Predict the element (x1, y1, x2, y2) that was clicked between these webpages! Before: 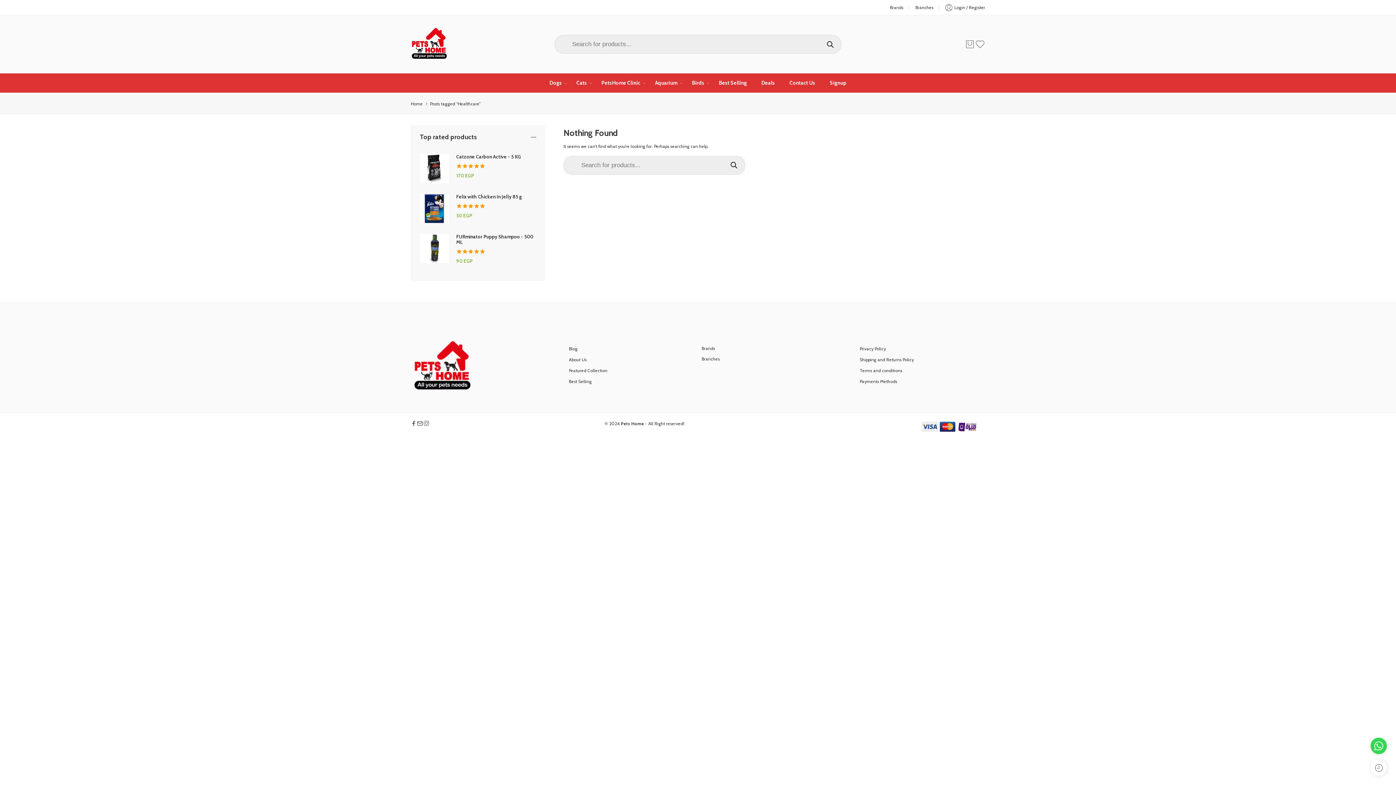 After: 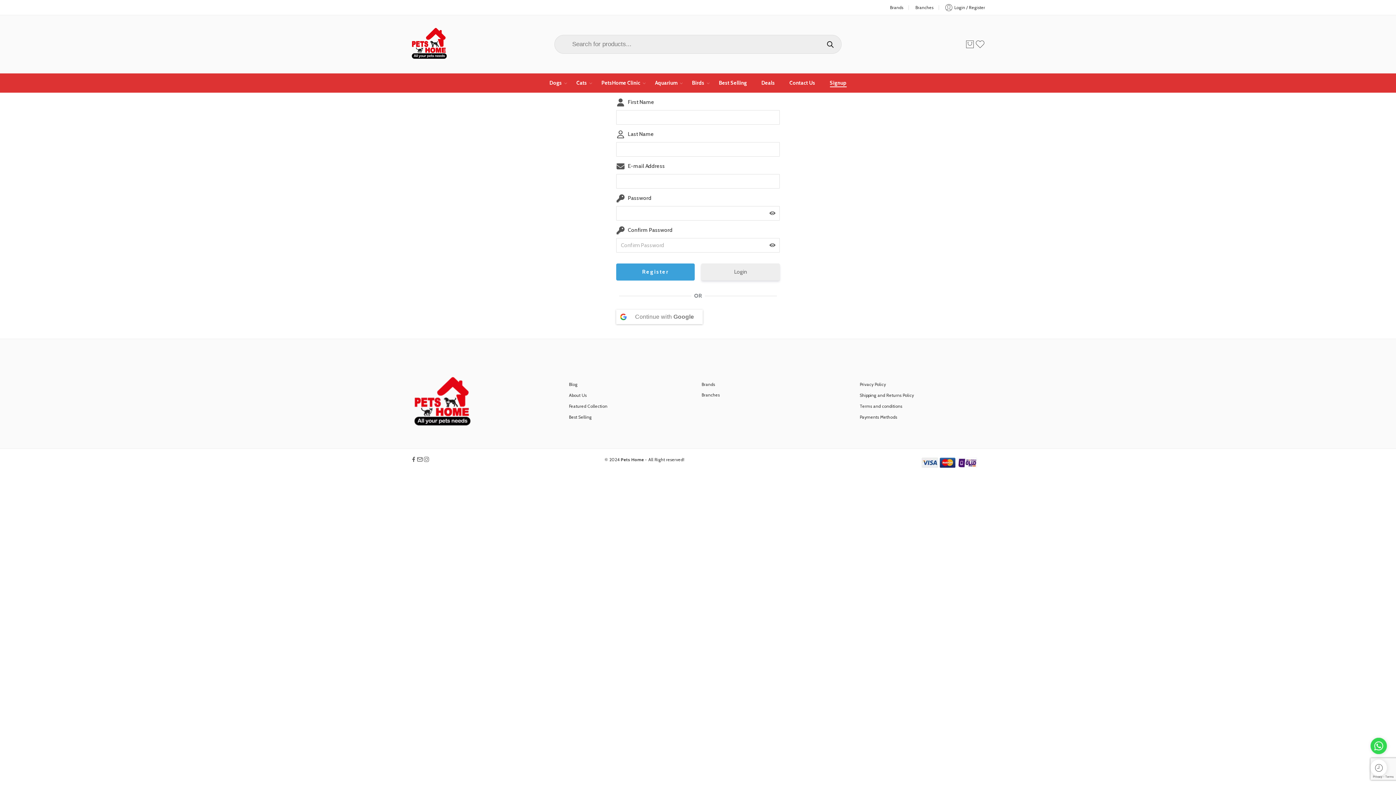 Action: label: Signup bbox: (830, 73, 846, 92)